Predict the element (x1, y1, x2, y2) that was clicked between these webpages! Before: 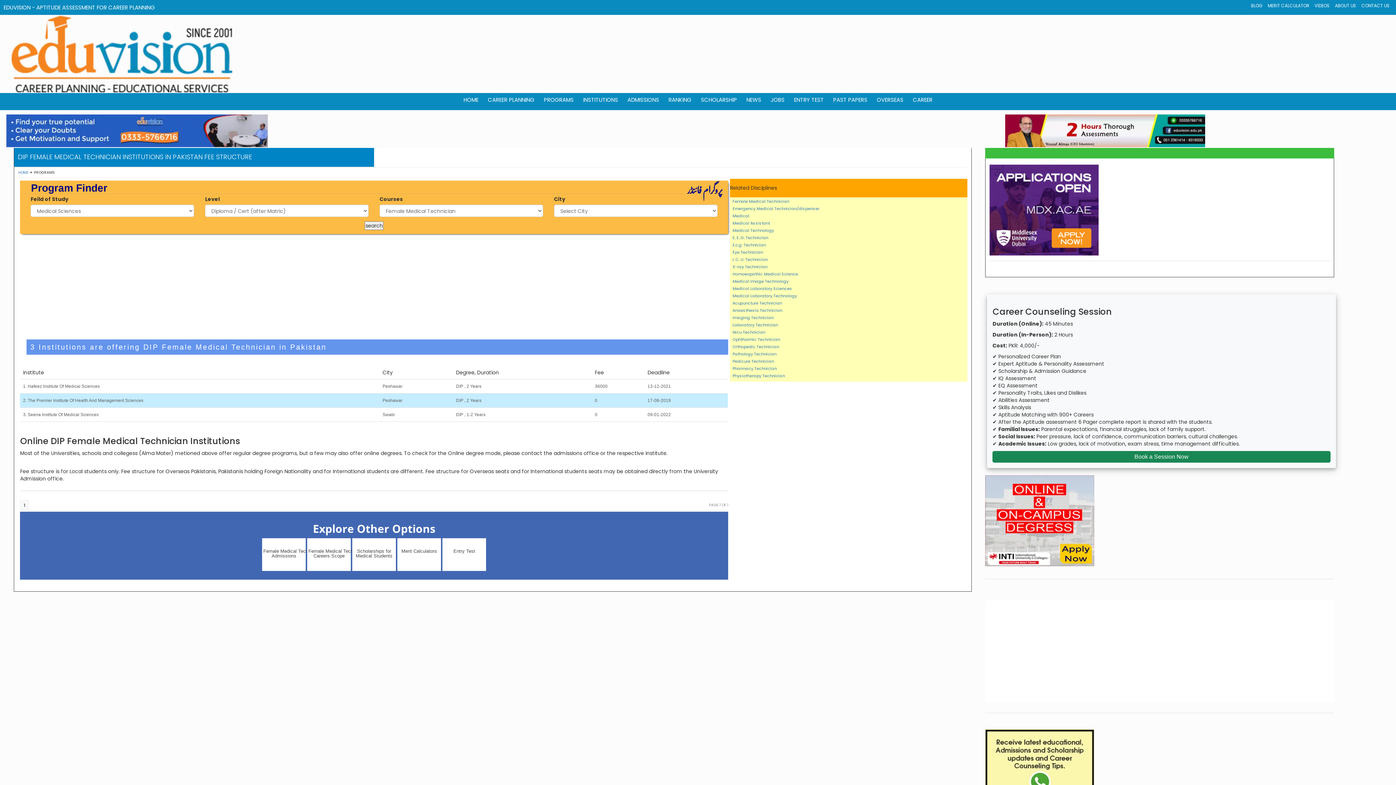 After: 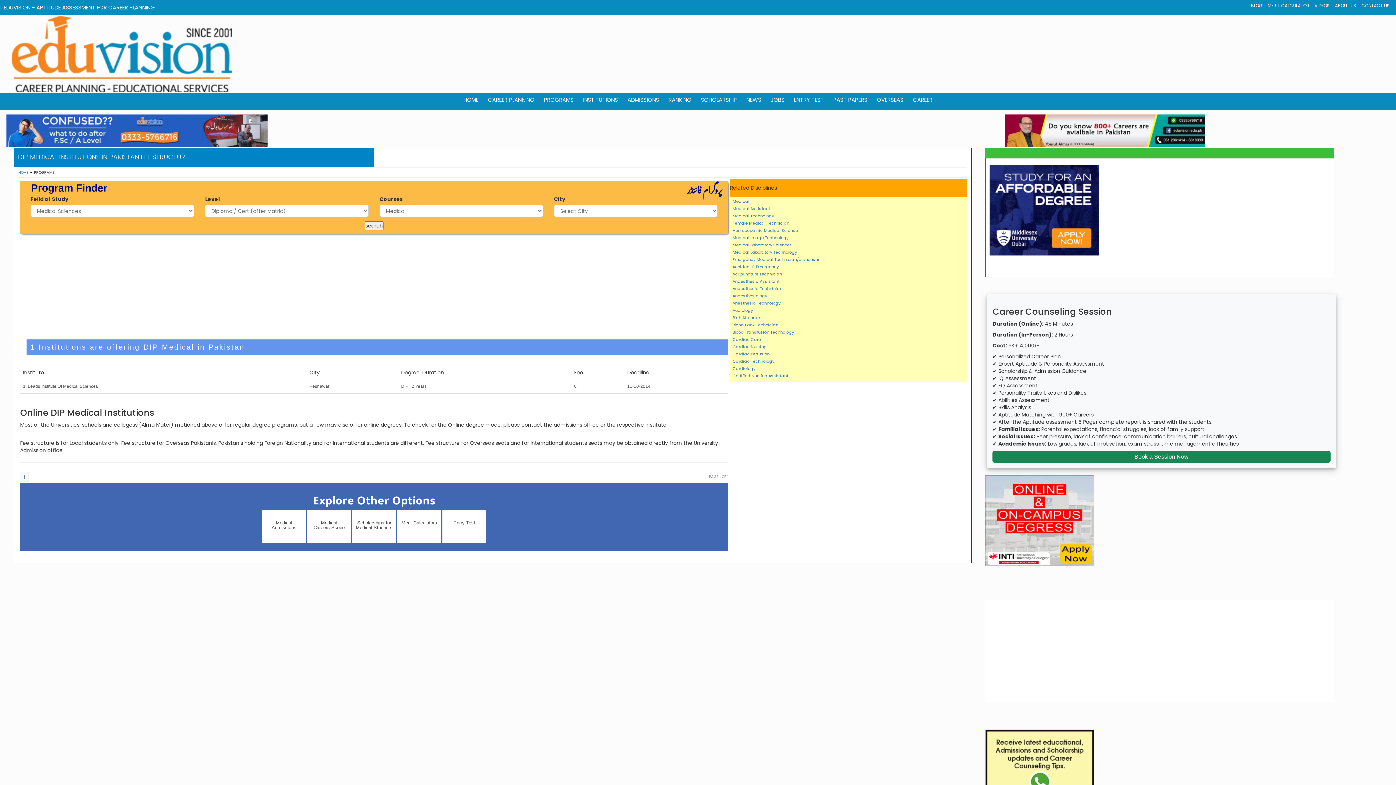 Action: bbox: (732, 213, 749, 218) label: Medical